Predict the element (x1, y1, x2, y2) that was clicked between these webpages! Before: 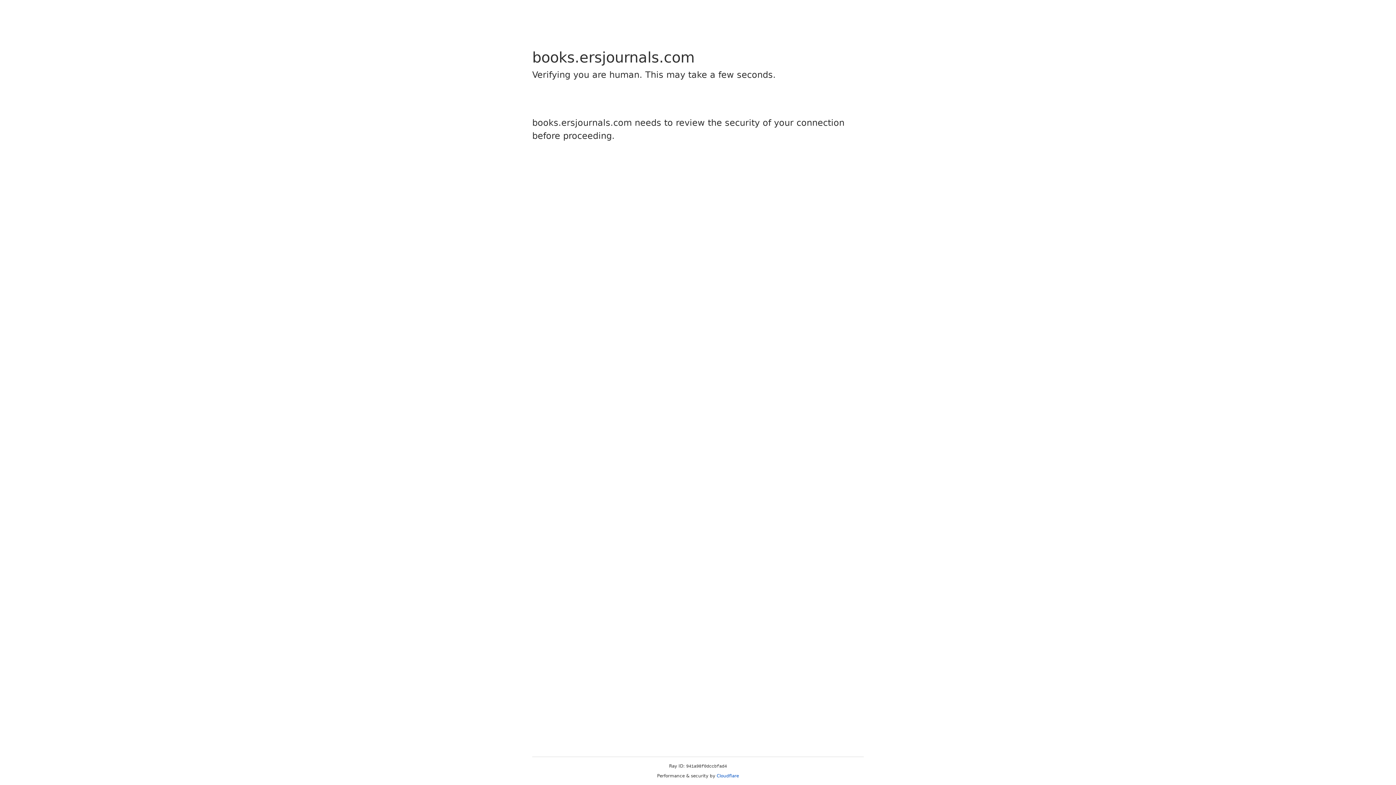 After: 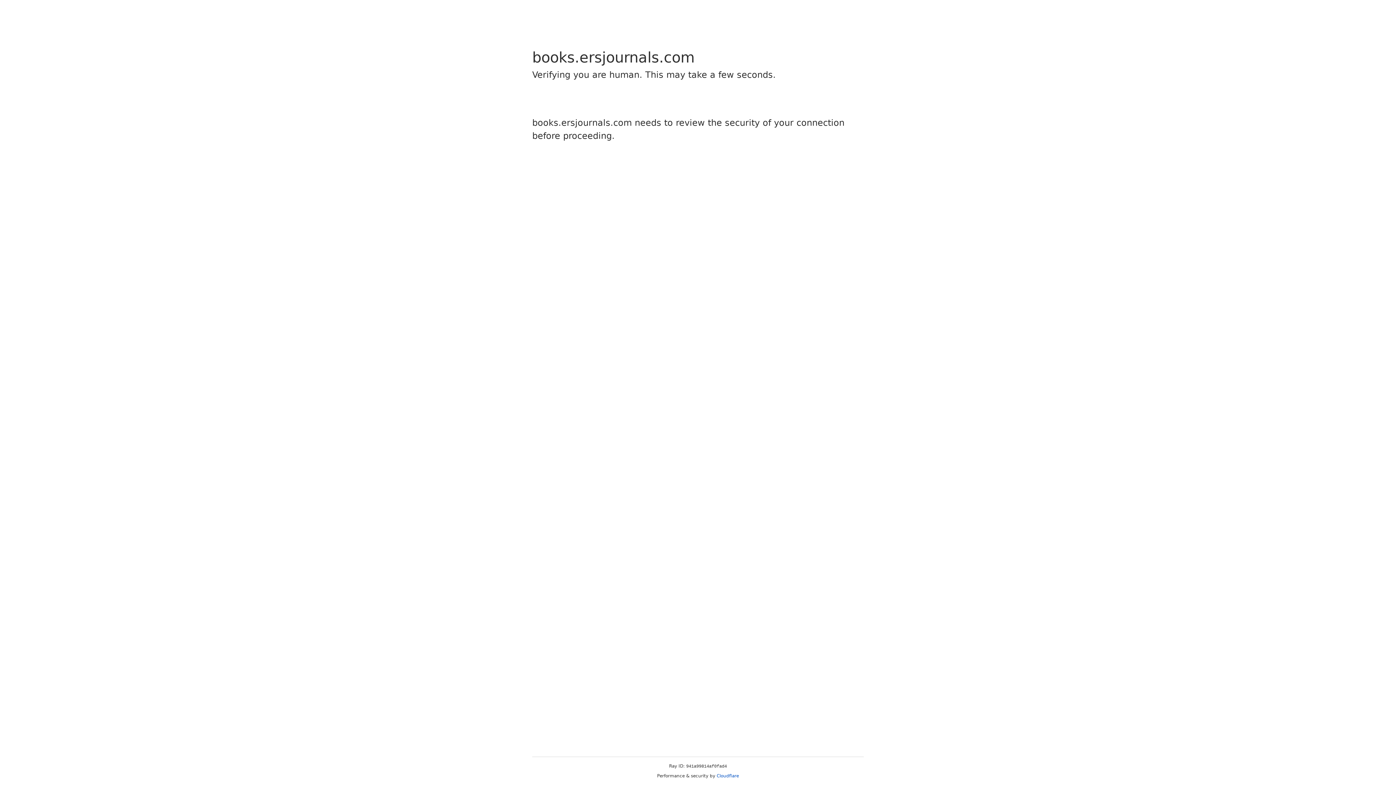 Action: bbox: (716, 773, 739, 778) label: Cloudflare